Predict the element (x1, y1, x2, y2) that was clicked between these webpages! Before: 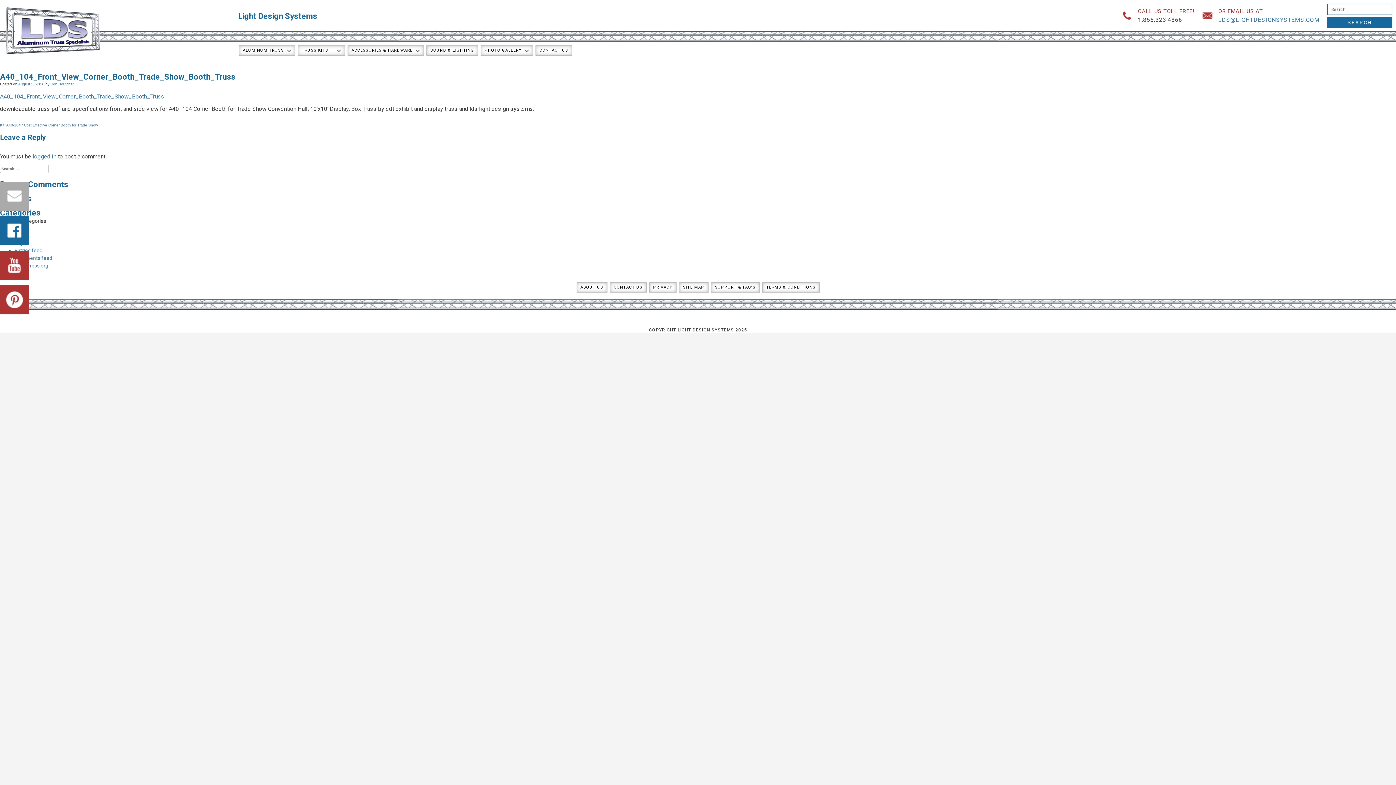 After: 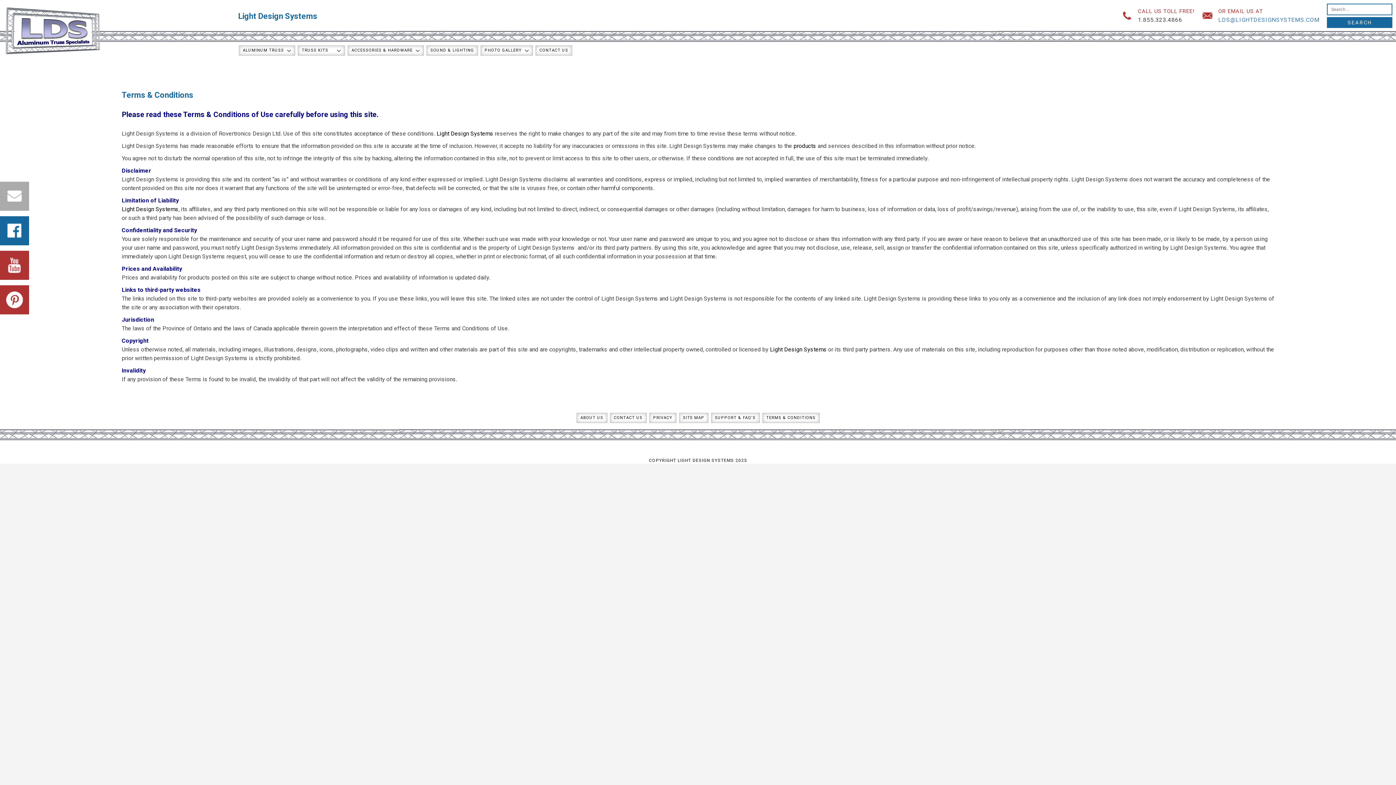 Action: bbox: (762, 282, 819, 292) label: TERMS & CONDITIONS